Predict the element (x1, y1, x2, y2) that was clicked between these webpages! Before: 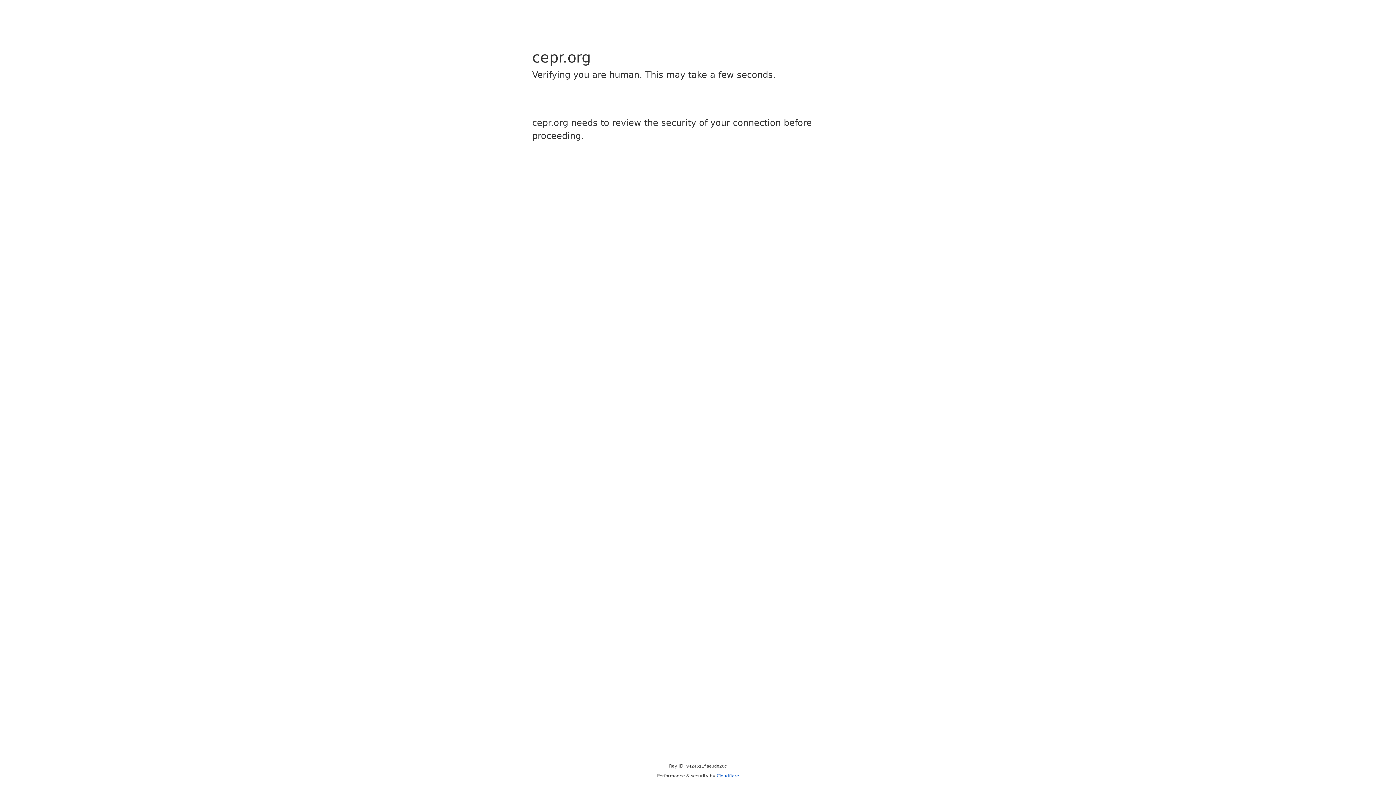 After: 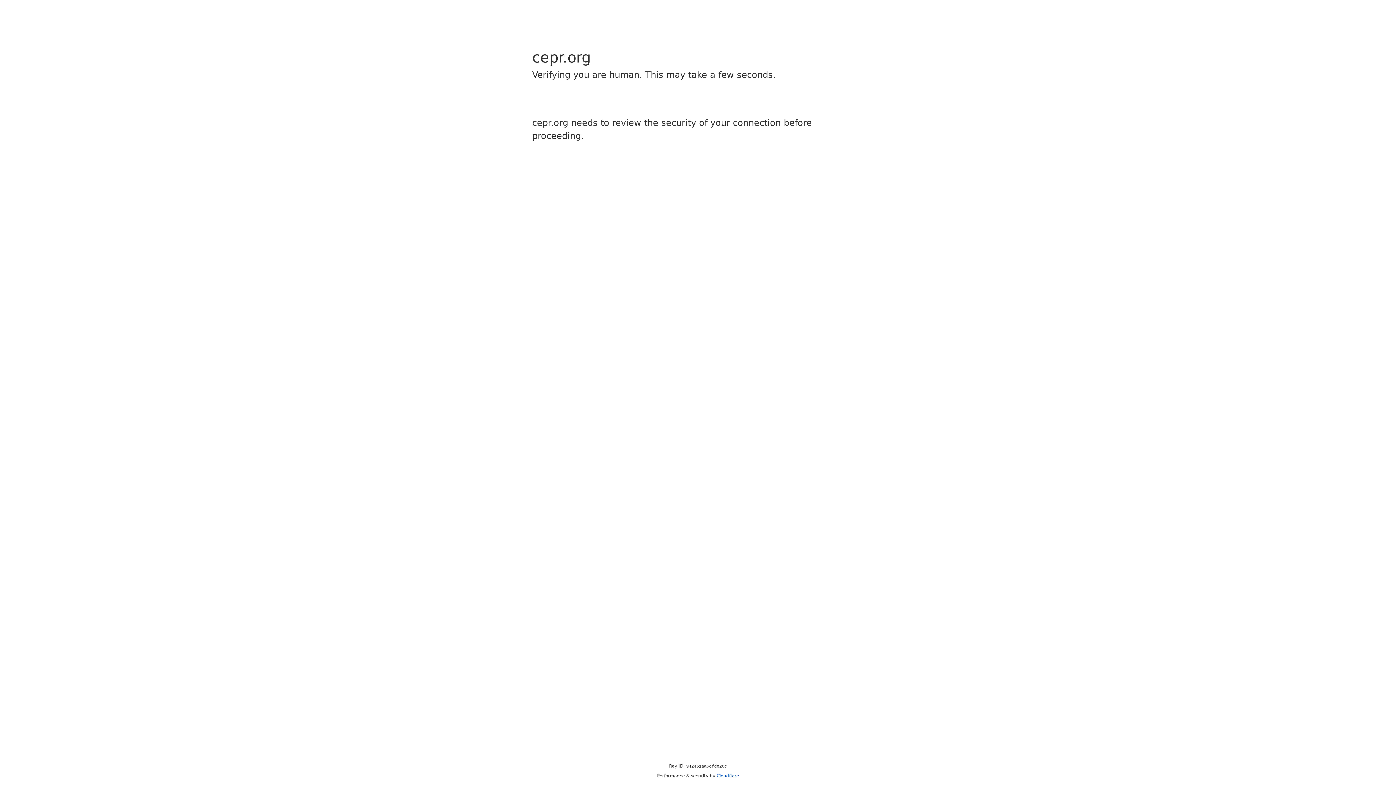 Action: label: Cloudflare bbox: (716, 773, 739, 778)